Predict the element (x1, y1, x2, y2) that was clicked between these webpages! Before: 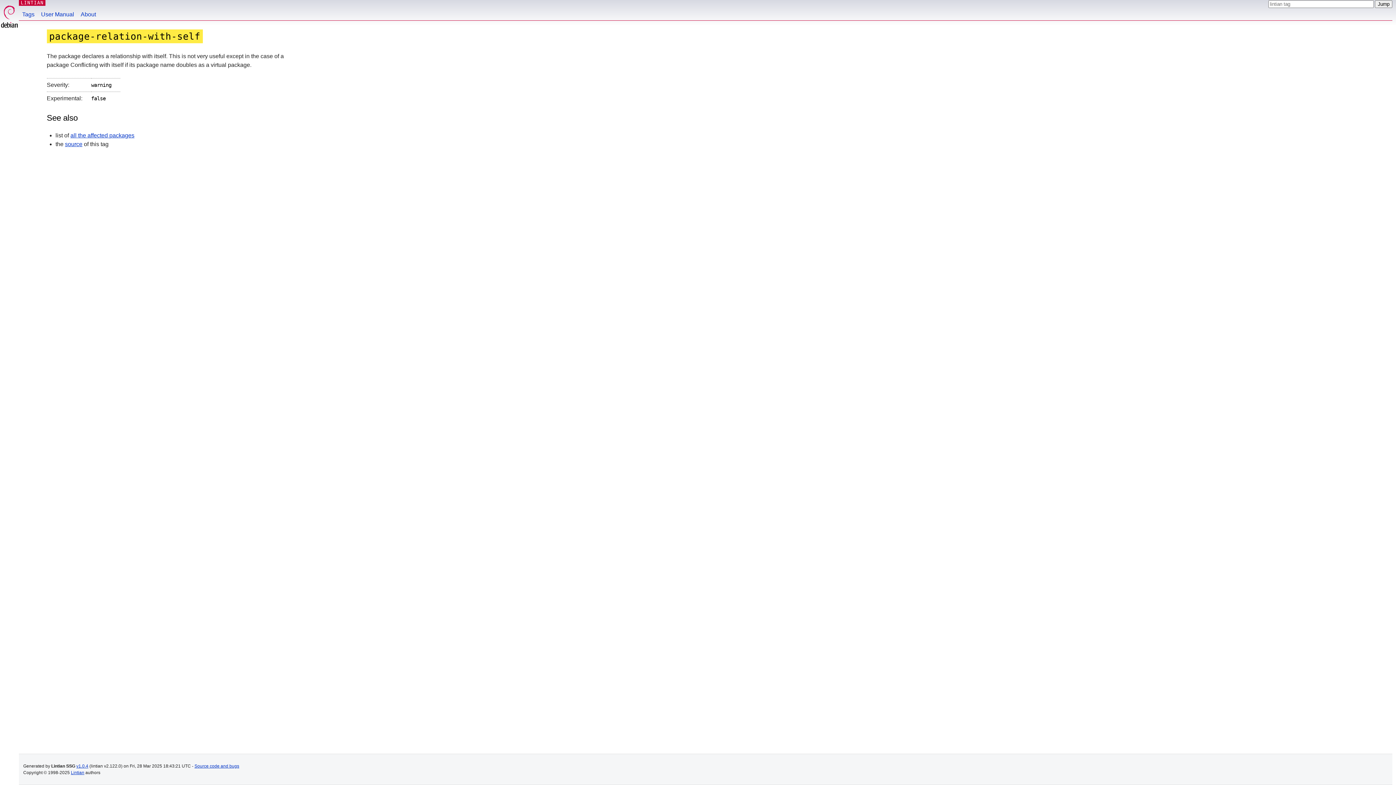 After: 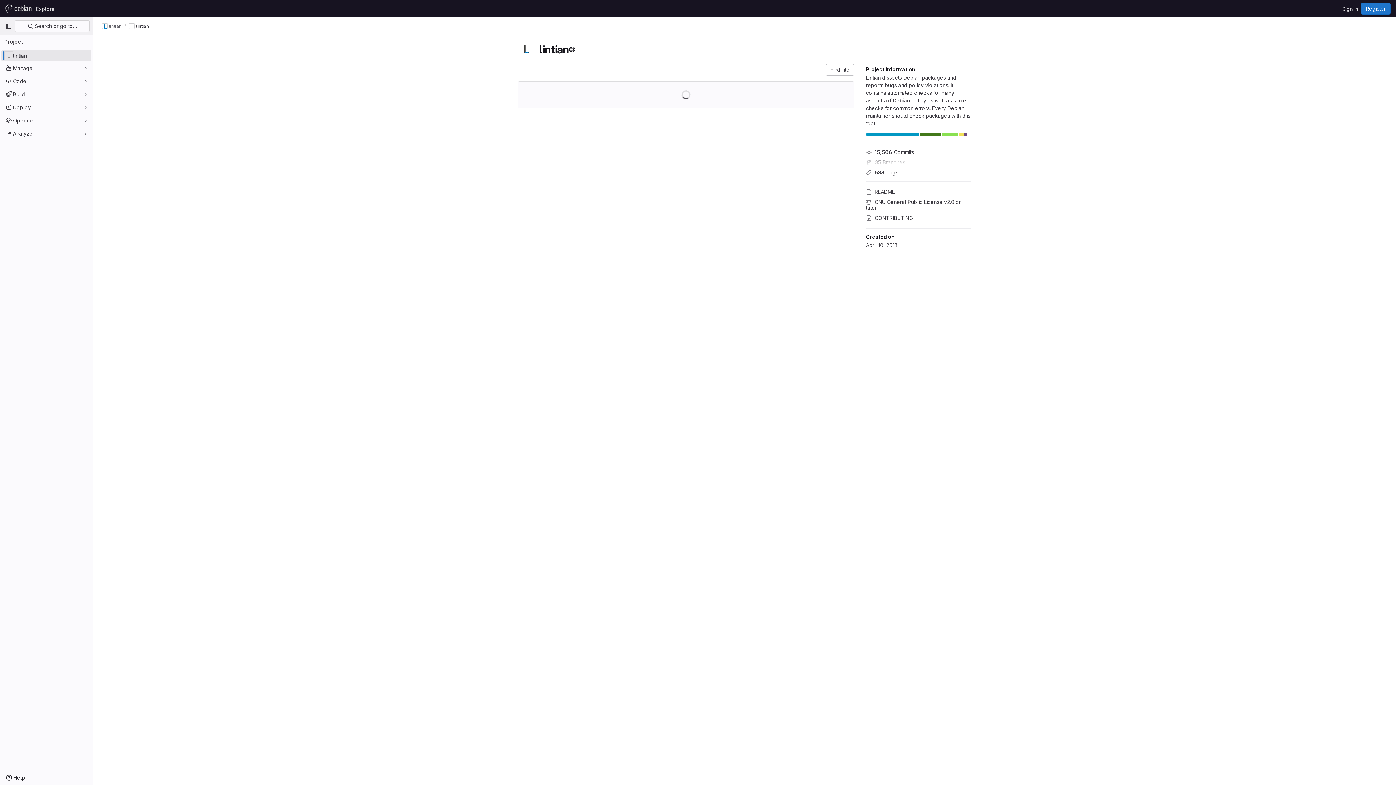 Action: bbox: (70, 770, 84, 775) label: Lintian